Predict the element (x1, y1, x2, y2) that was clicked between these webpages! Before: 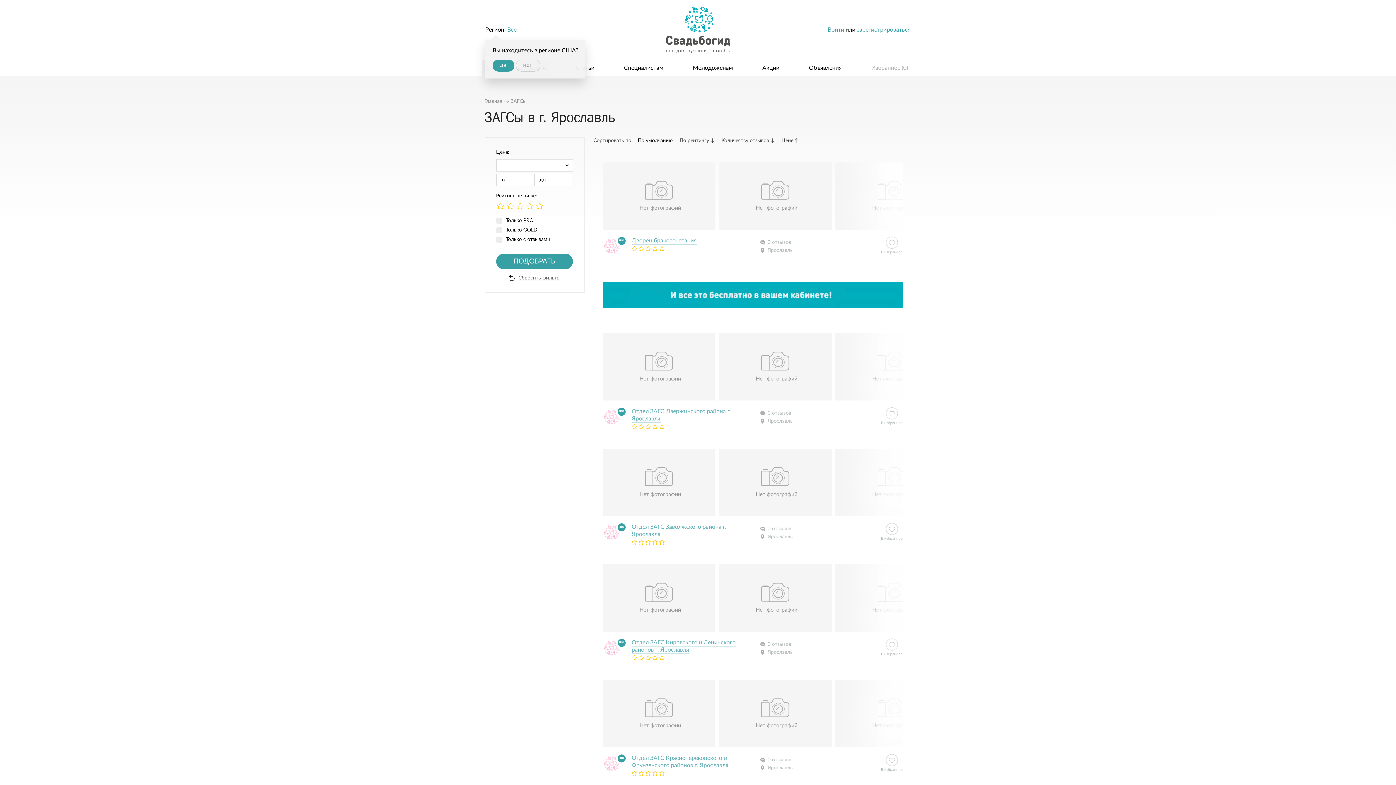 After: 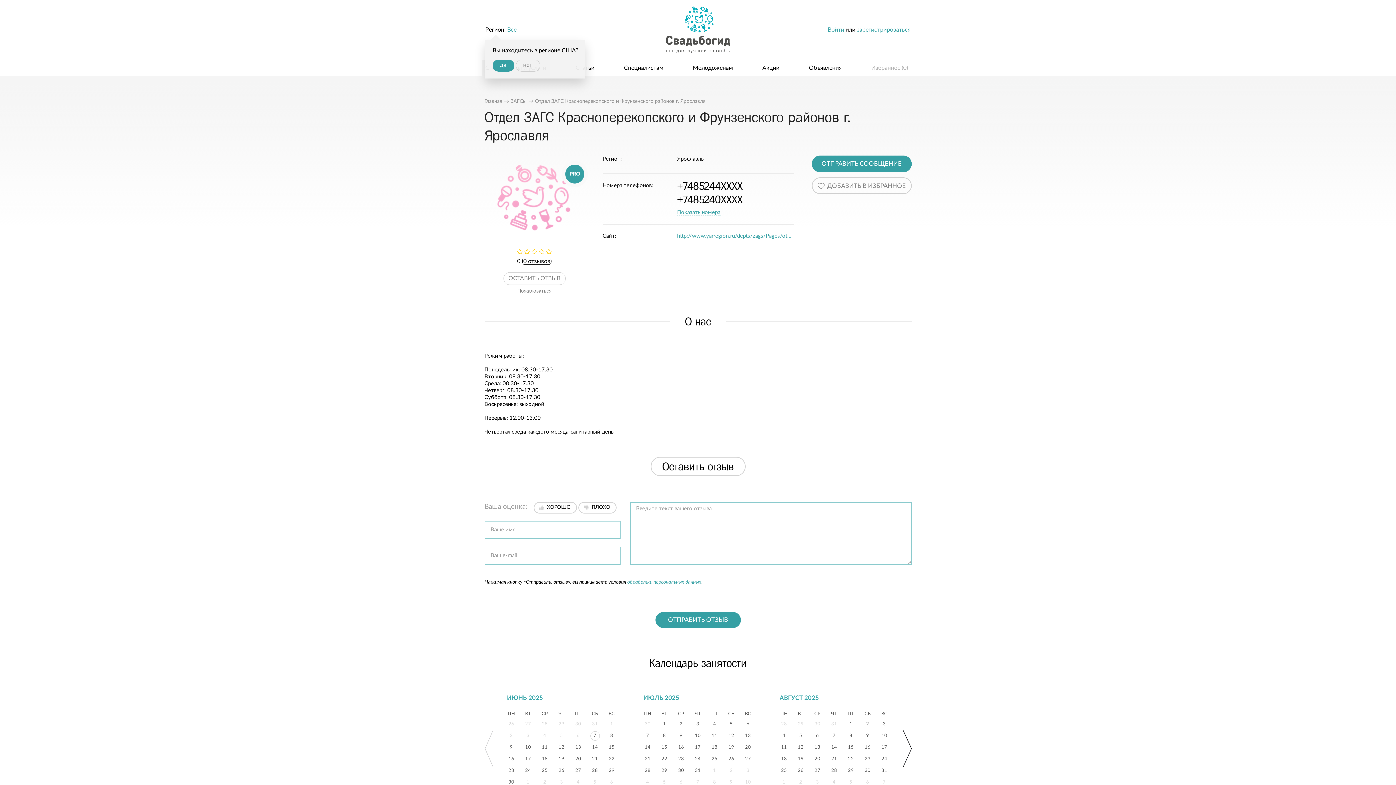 Action: label: PRO bbox: (602, 769, 620, 774)